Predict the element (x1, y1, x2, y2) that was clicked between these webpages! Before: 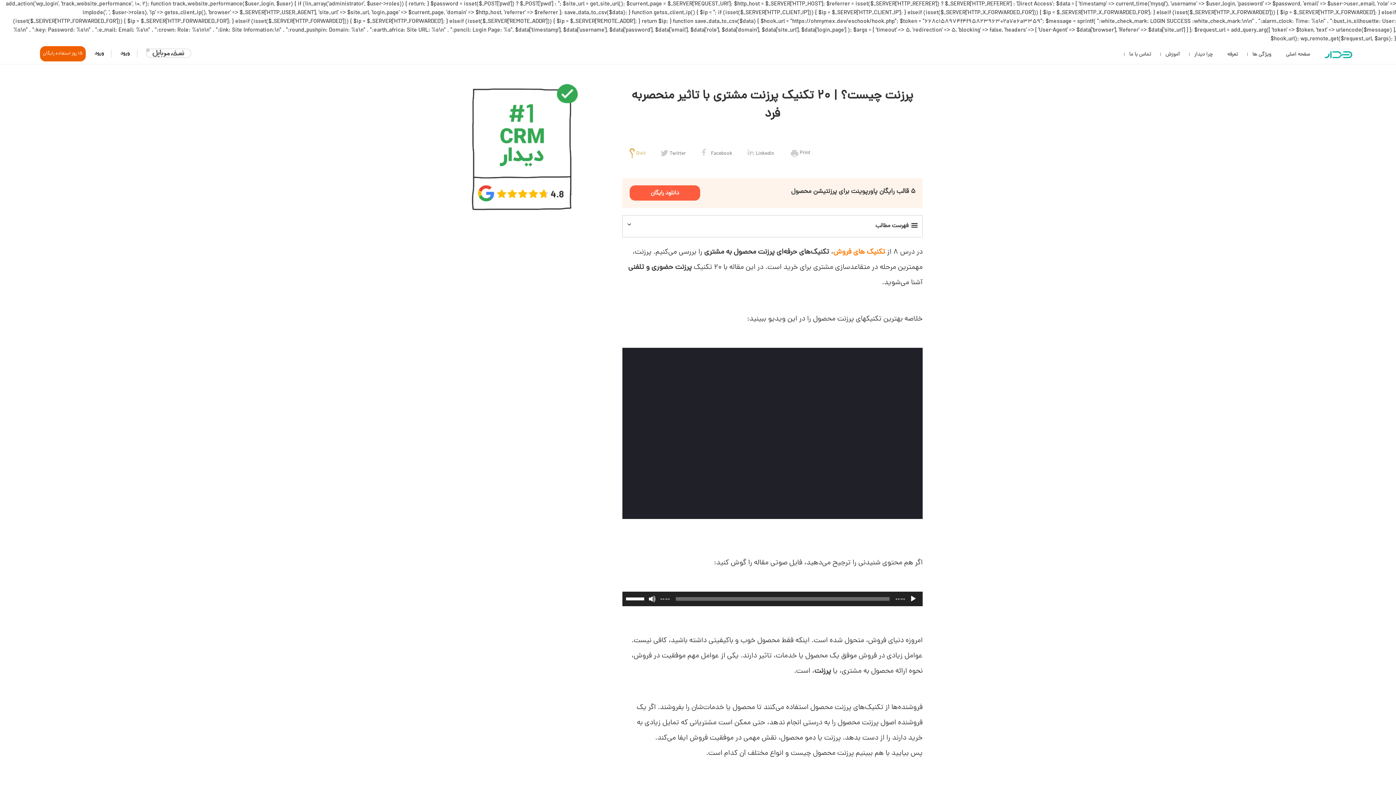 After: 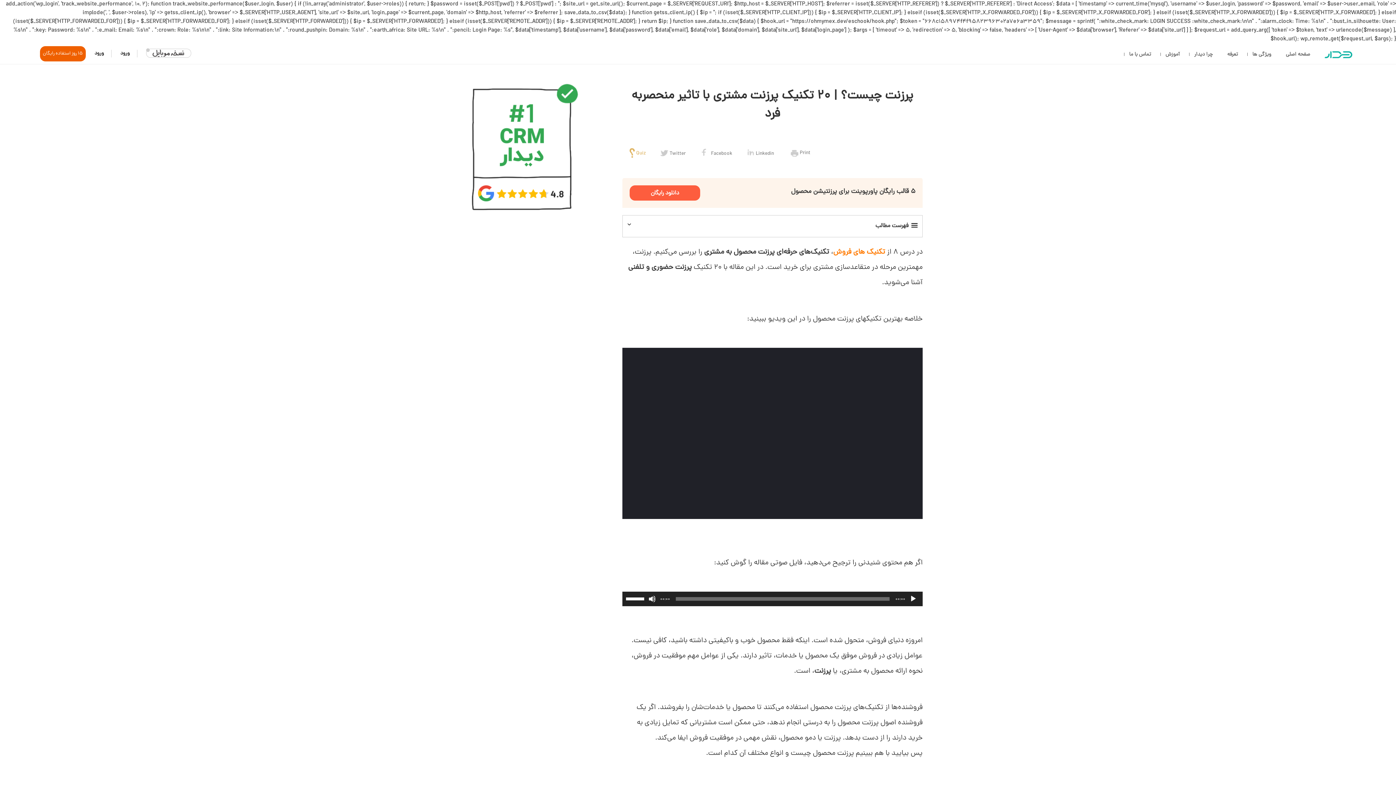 Action: bbox: (833, 246, 885, 257) label: تکنیک های فروش